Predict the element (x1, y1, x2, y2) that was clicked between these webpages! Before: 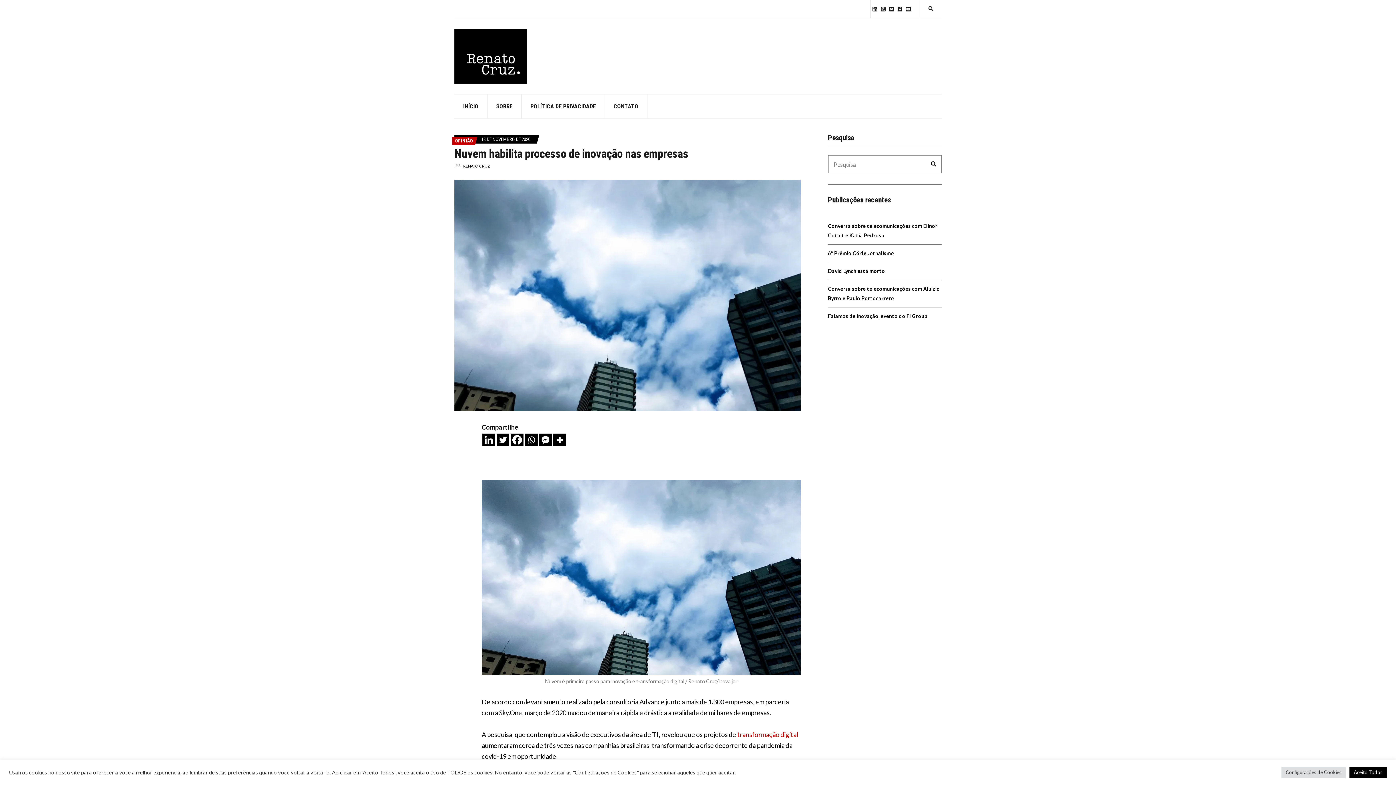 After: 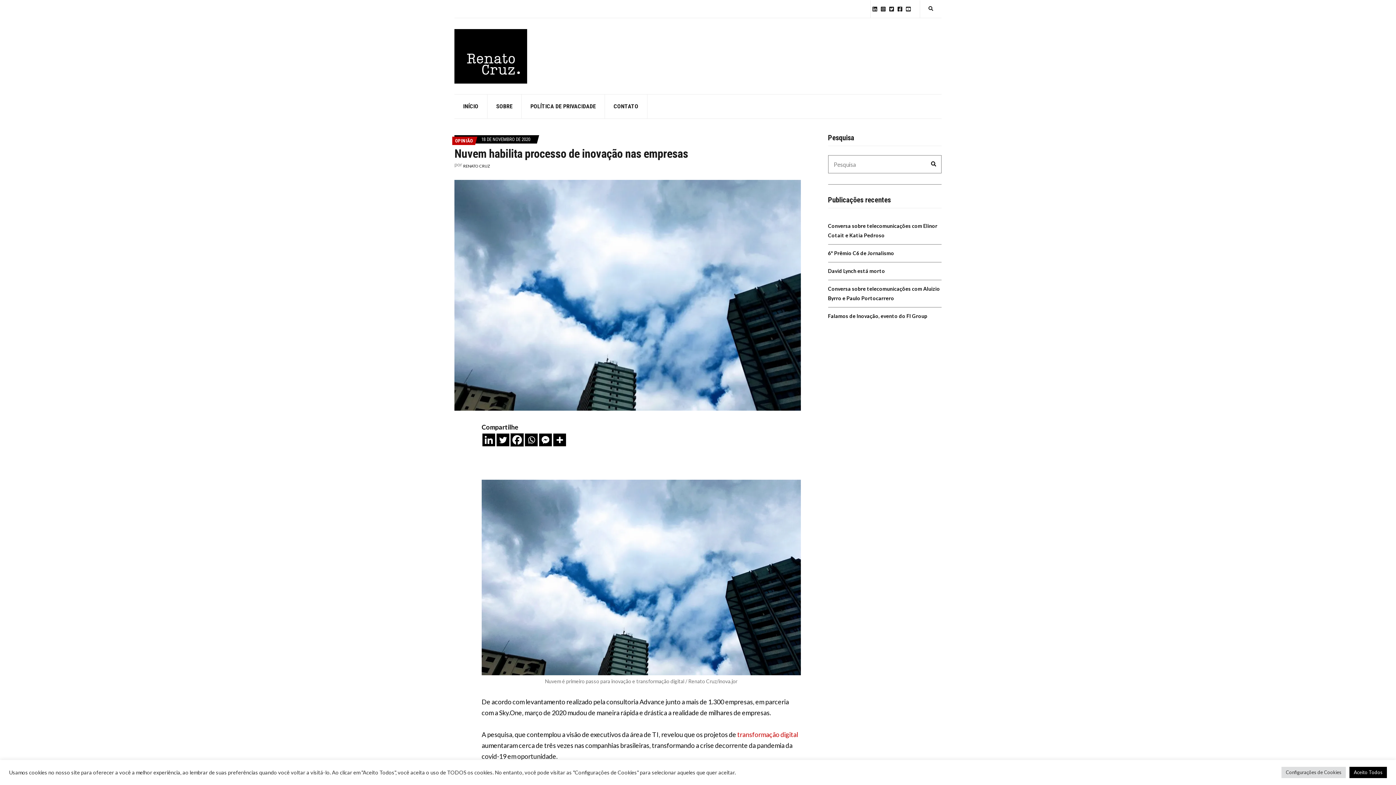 Action: bbox: (510, 433, 523, 446) label: Facebook